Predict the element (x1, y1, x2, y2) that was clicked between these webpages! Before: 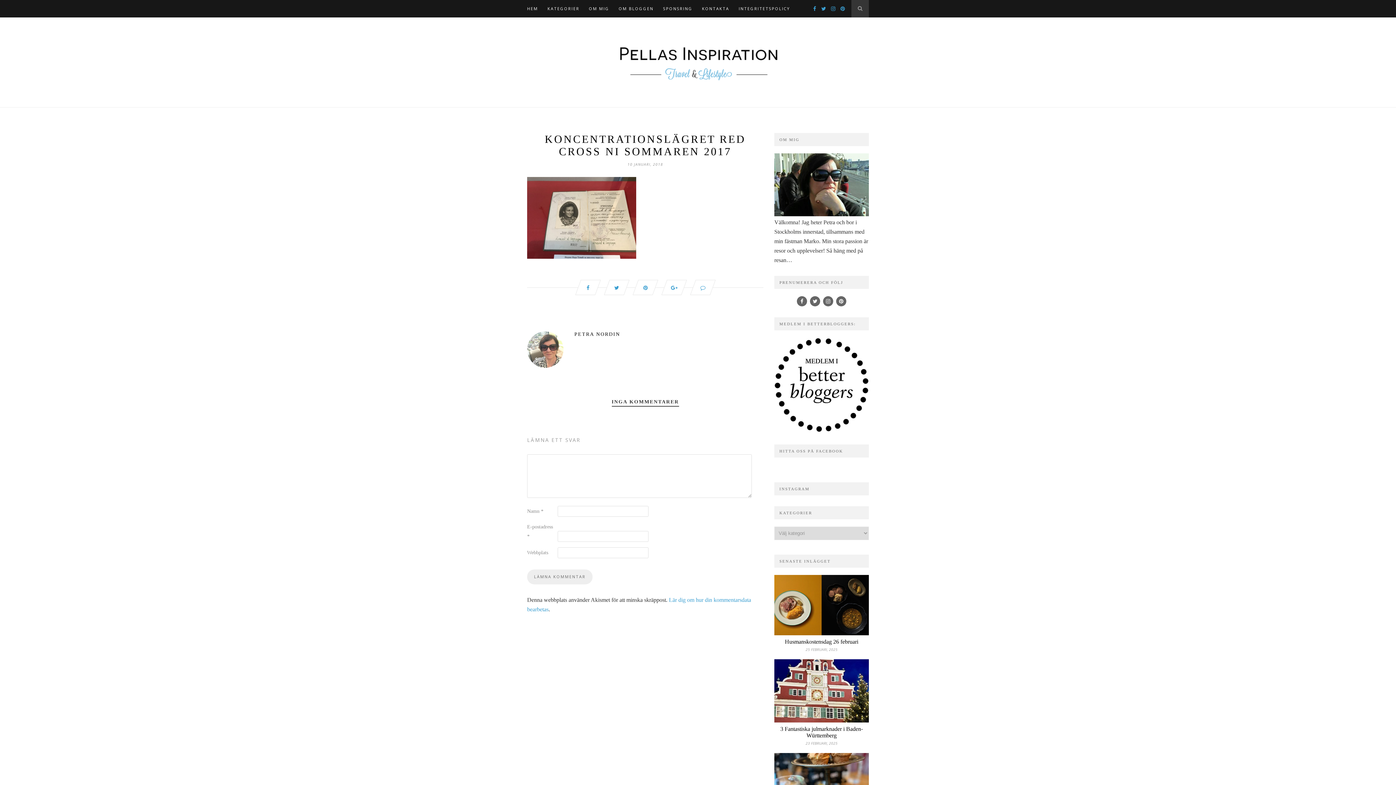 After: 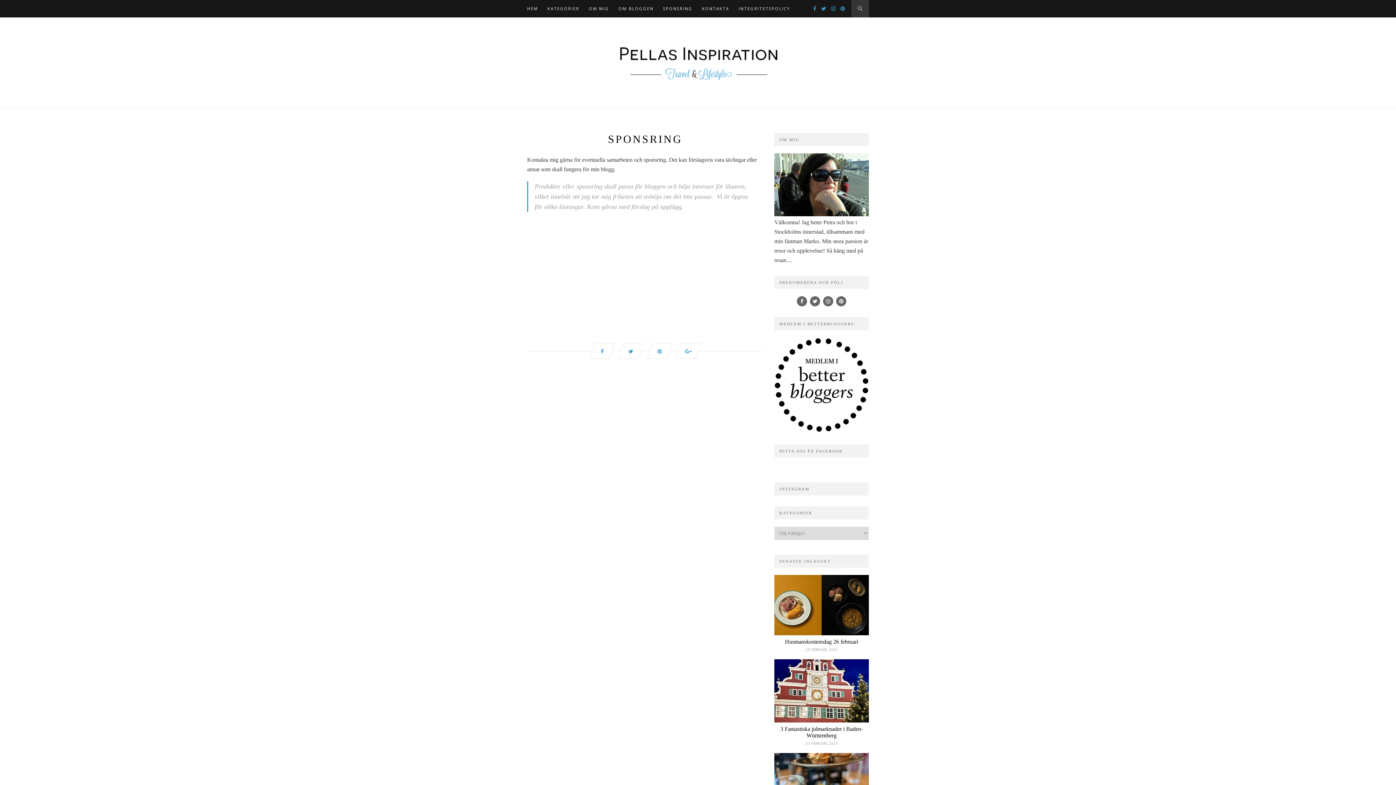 Action: label: SPONSRING bbox: (663, 0, 692, 17)